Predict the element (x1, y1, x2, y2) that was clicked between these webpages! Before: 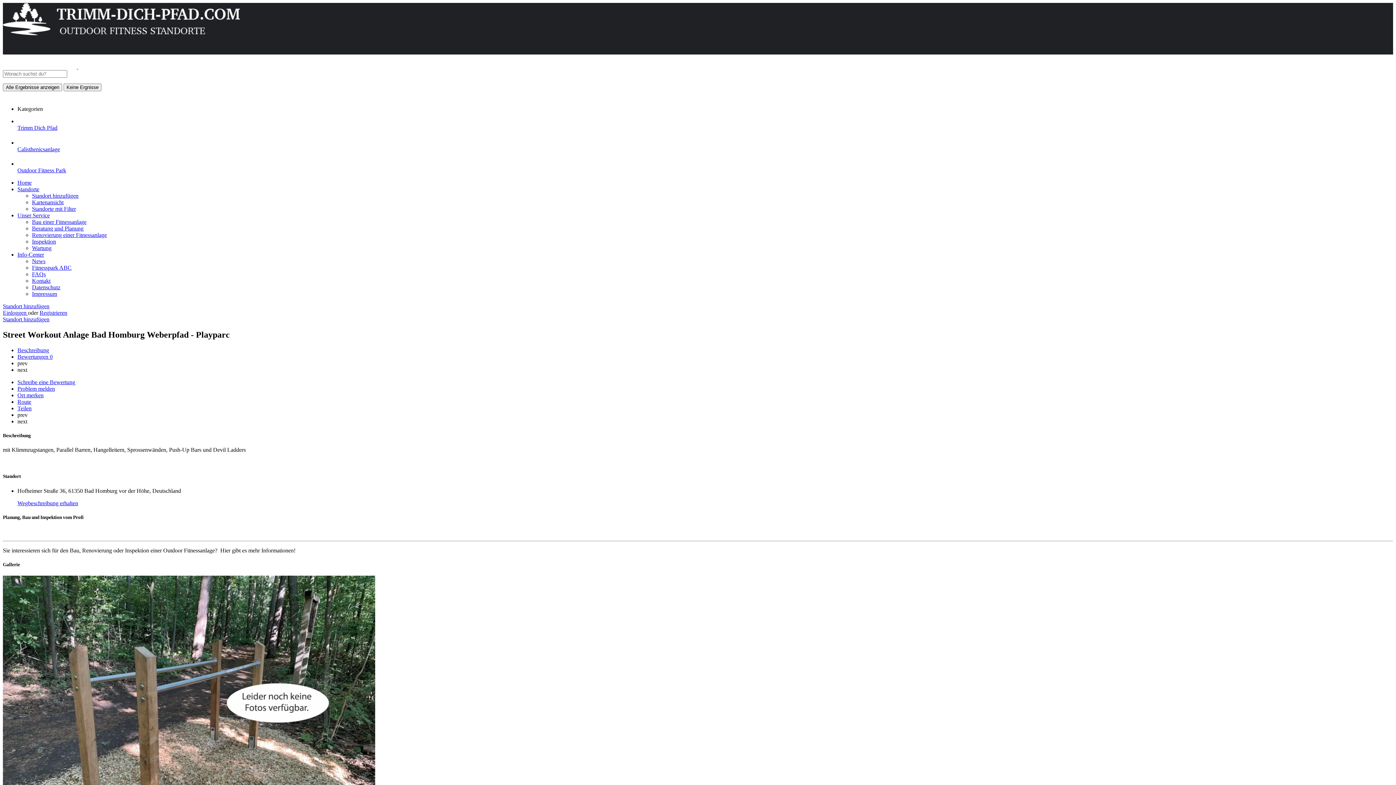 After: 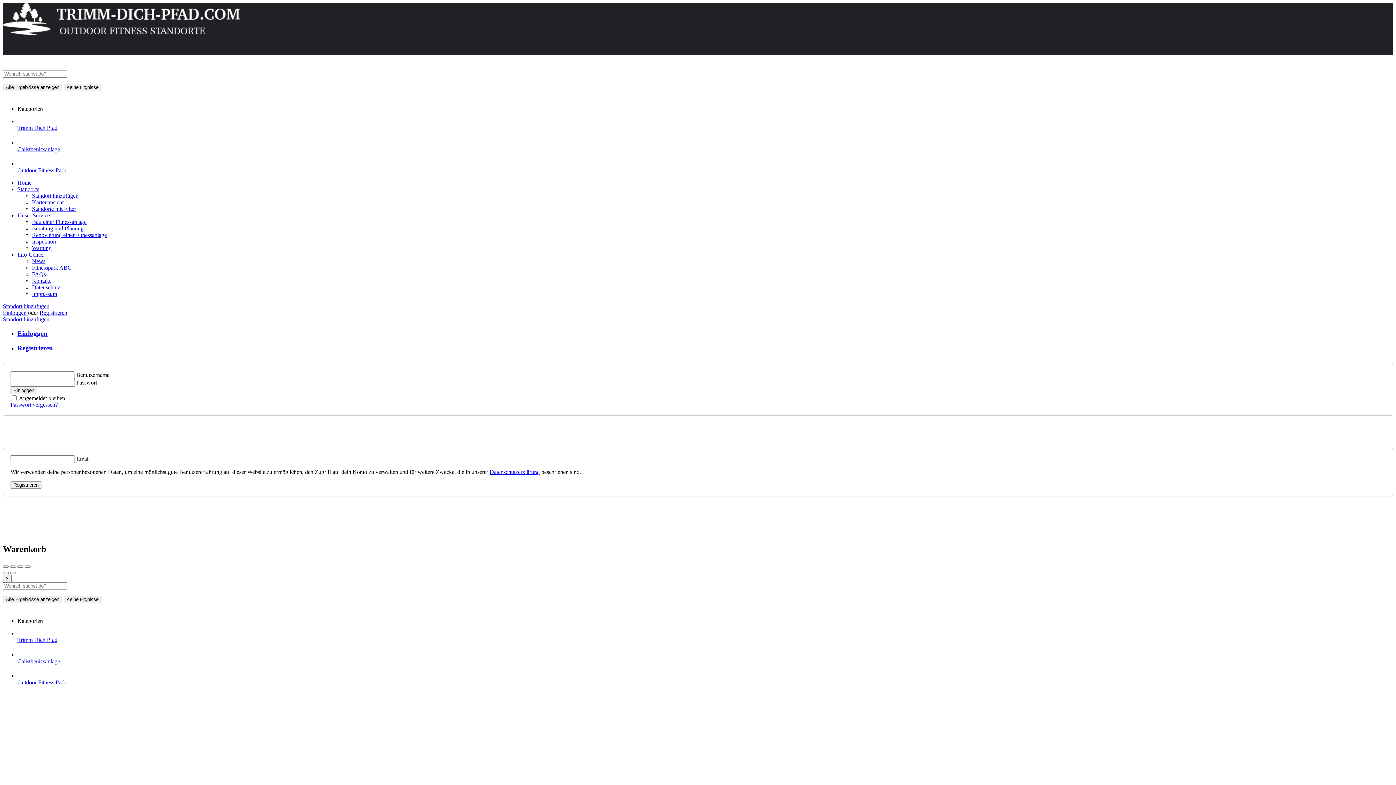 Action: bbox: (39, 309, 67, 316) label: Registrieren